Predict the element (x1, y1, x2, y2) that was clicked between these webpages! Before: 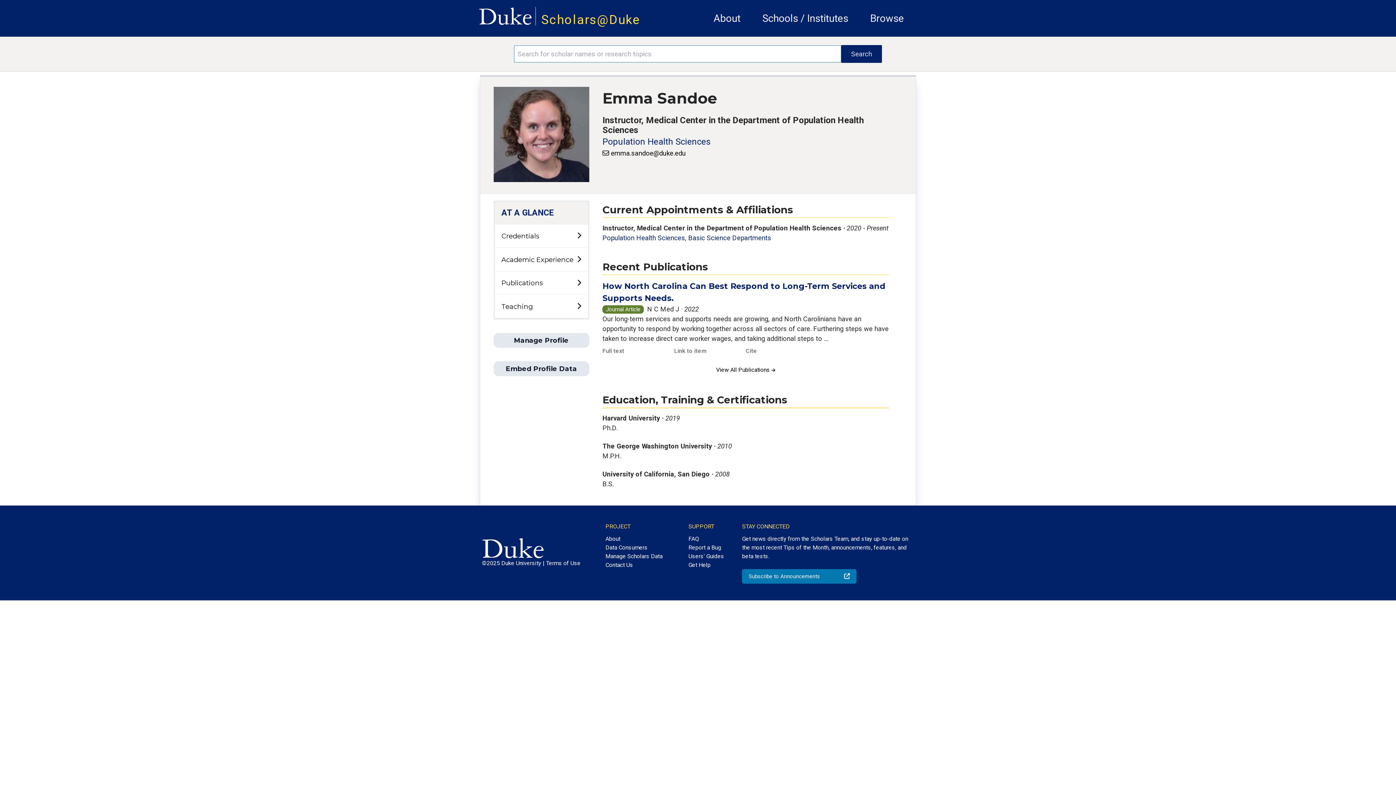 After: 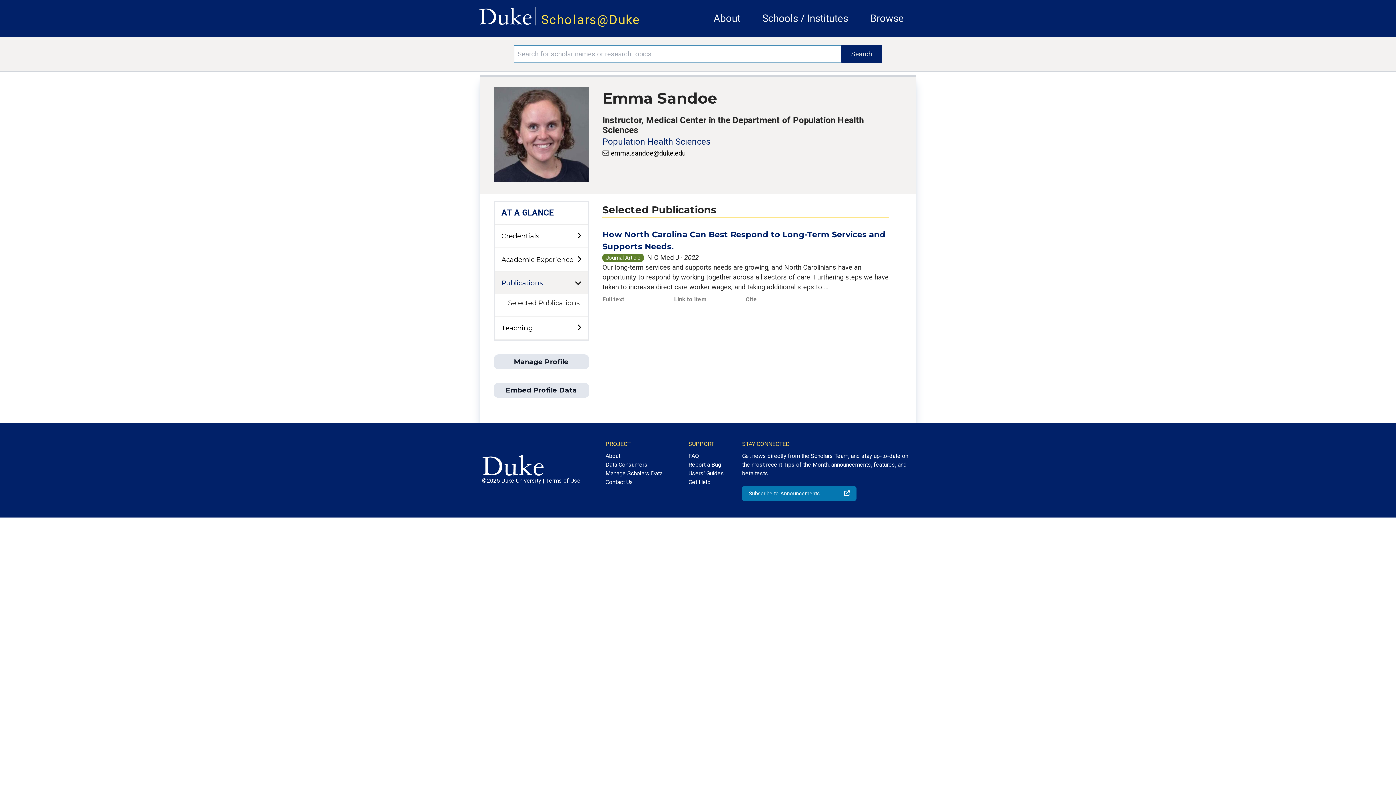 Action: label: Publications bbox: (494, 271, 588, 294)